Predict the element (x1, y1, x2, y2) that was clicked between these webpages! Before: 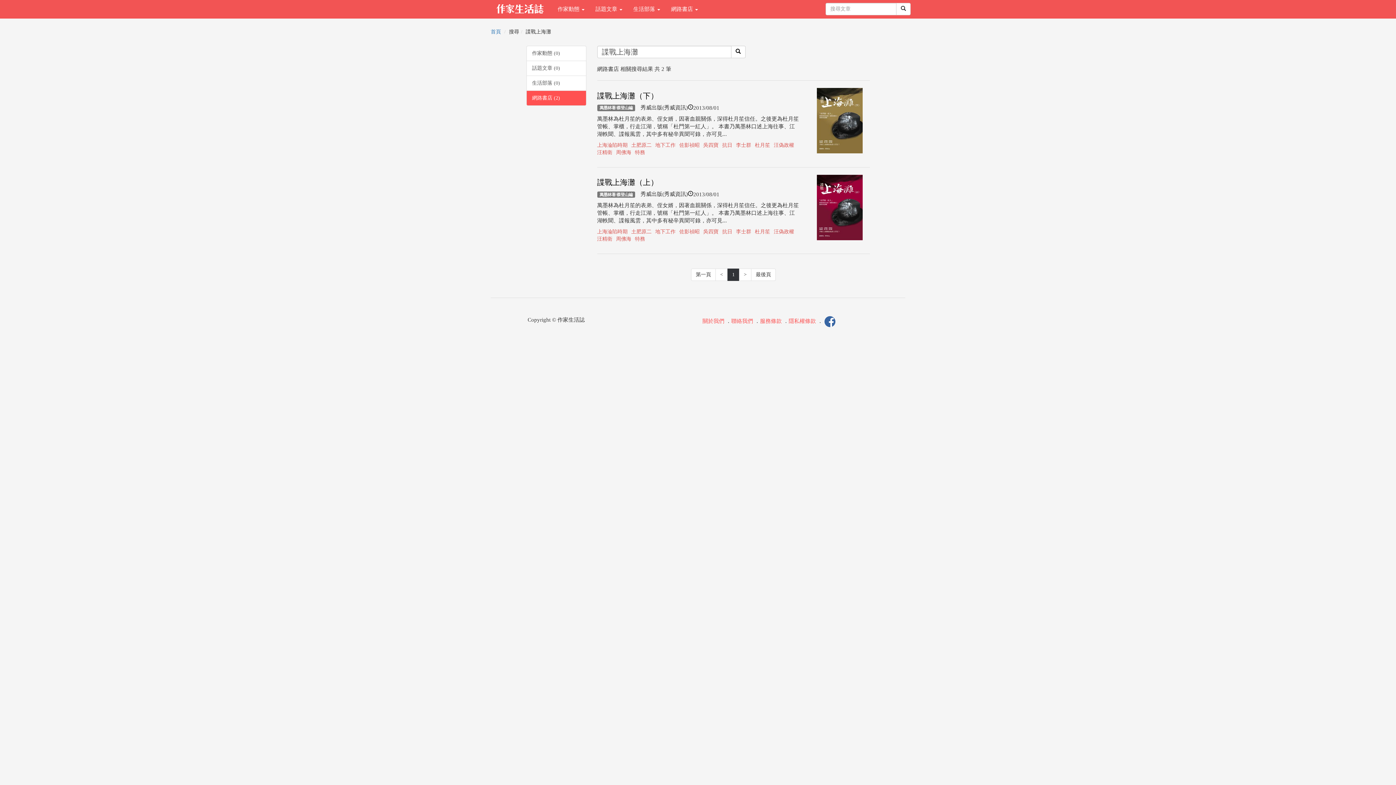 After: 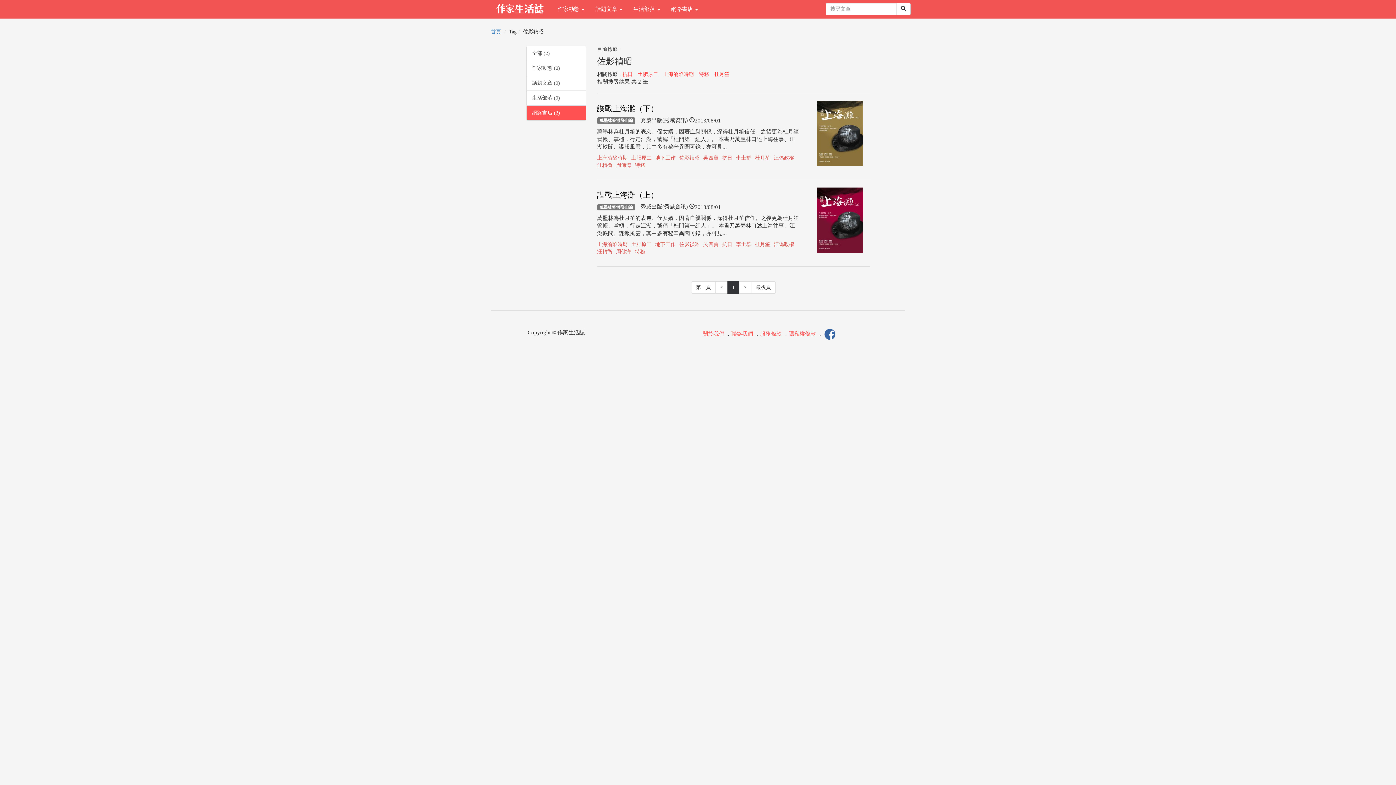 Action: bbox: (679, 229, 699, 234) label: 佐影禎昭